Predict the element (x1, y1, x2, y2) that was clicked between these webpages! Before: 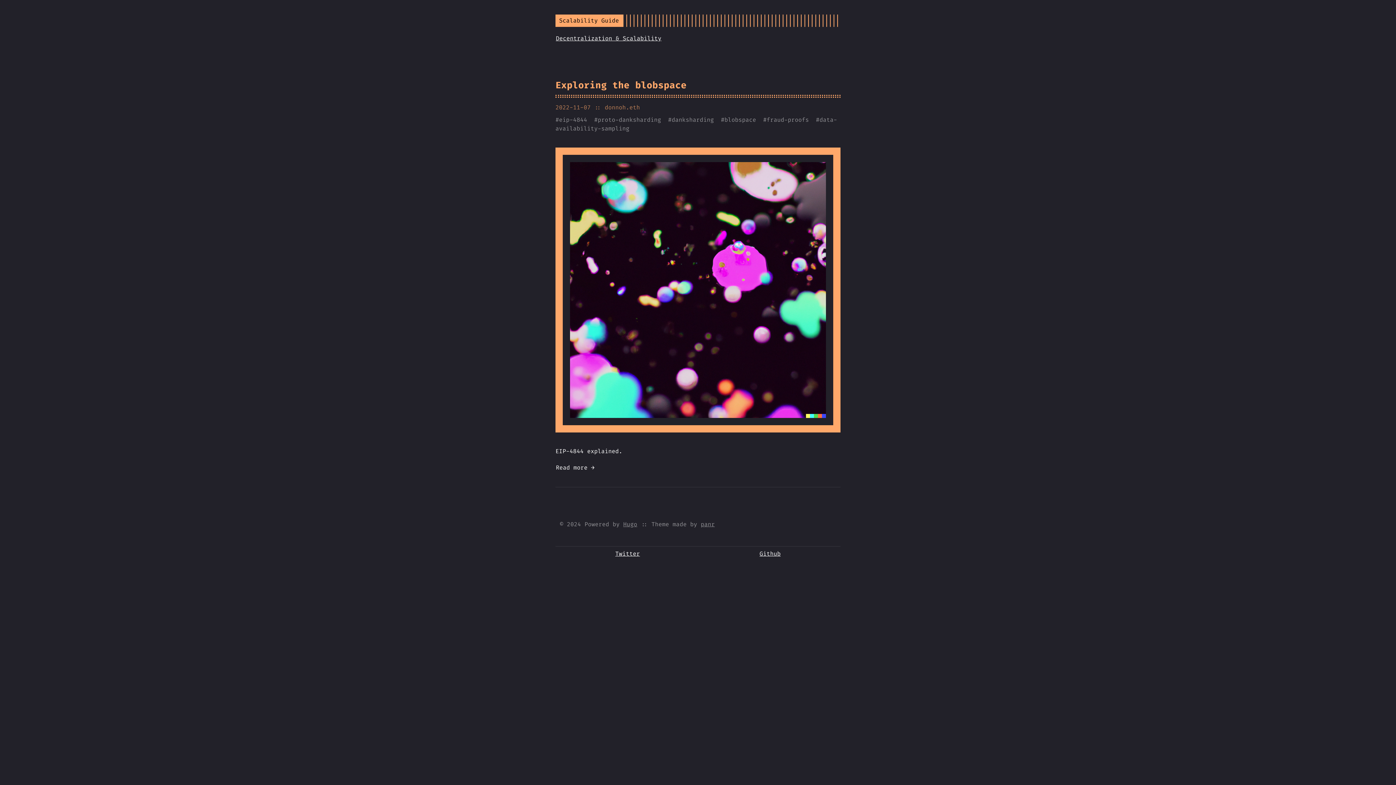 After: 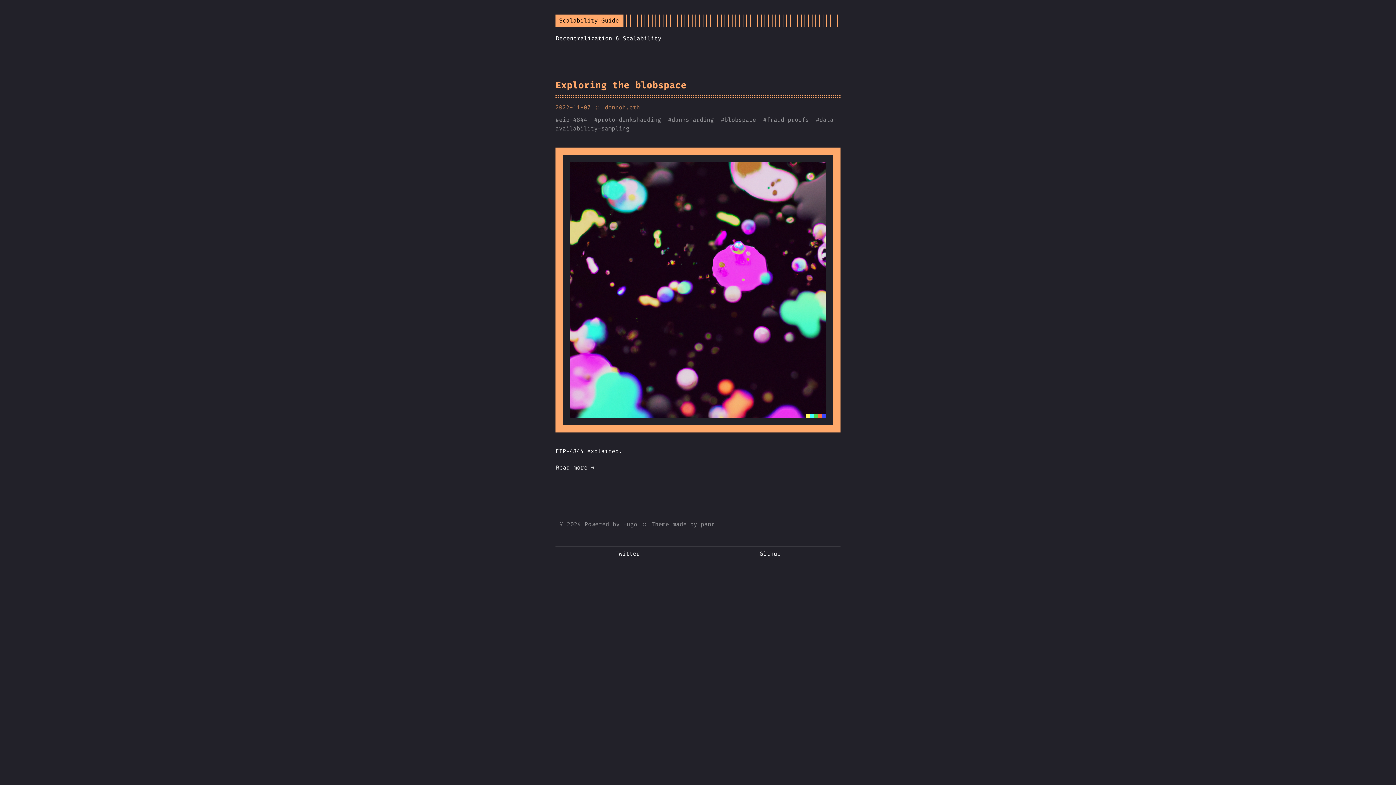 Action: label: danksharding bbox: (671, 116, 714, 123)